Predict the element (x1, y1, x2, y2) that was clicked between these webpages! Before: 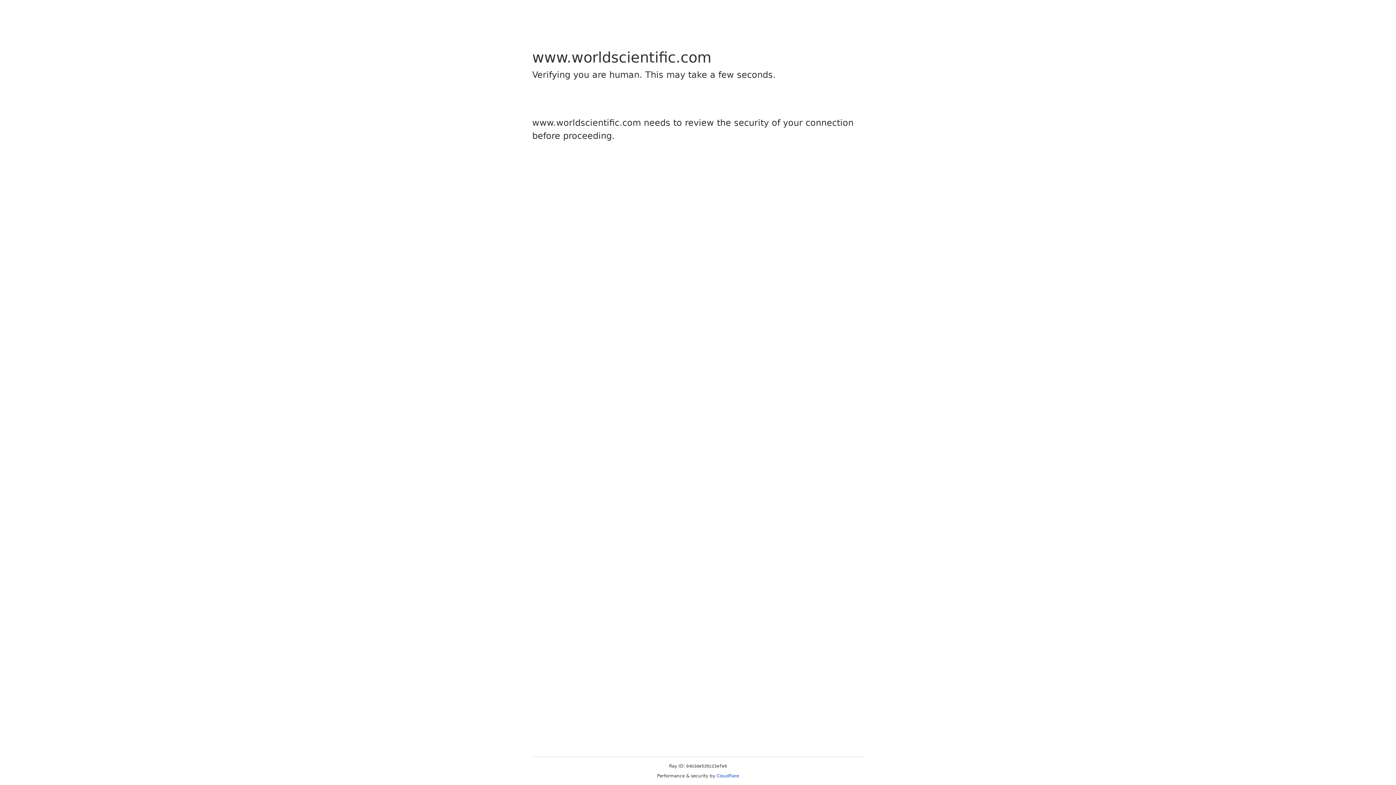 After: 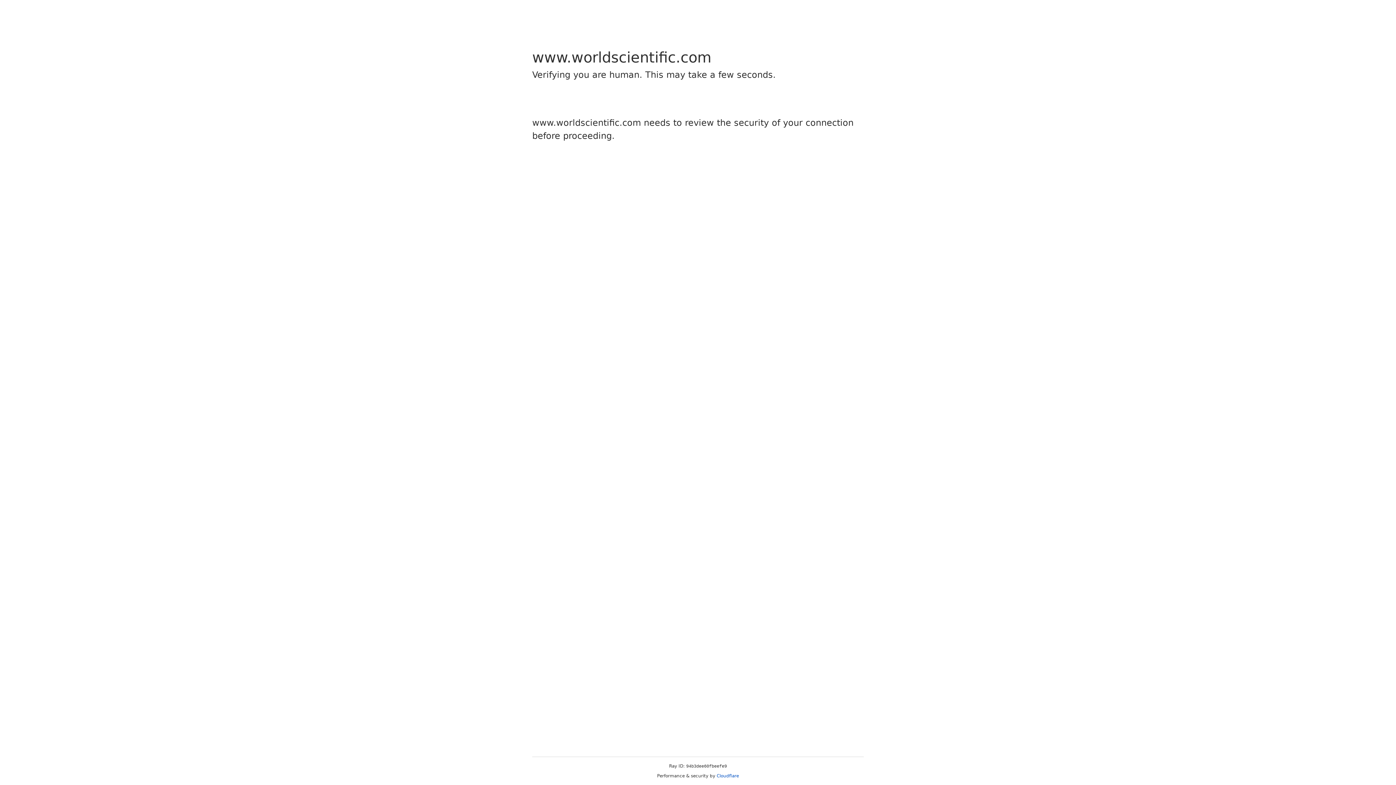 Action: label: Cloudflare bbox: (716, 773, 739, 778)